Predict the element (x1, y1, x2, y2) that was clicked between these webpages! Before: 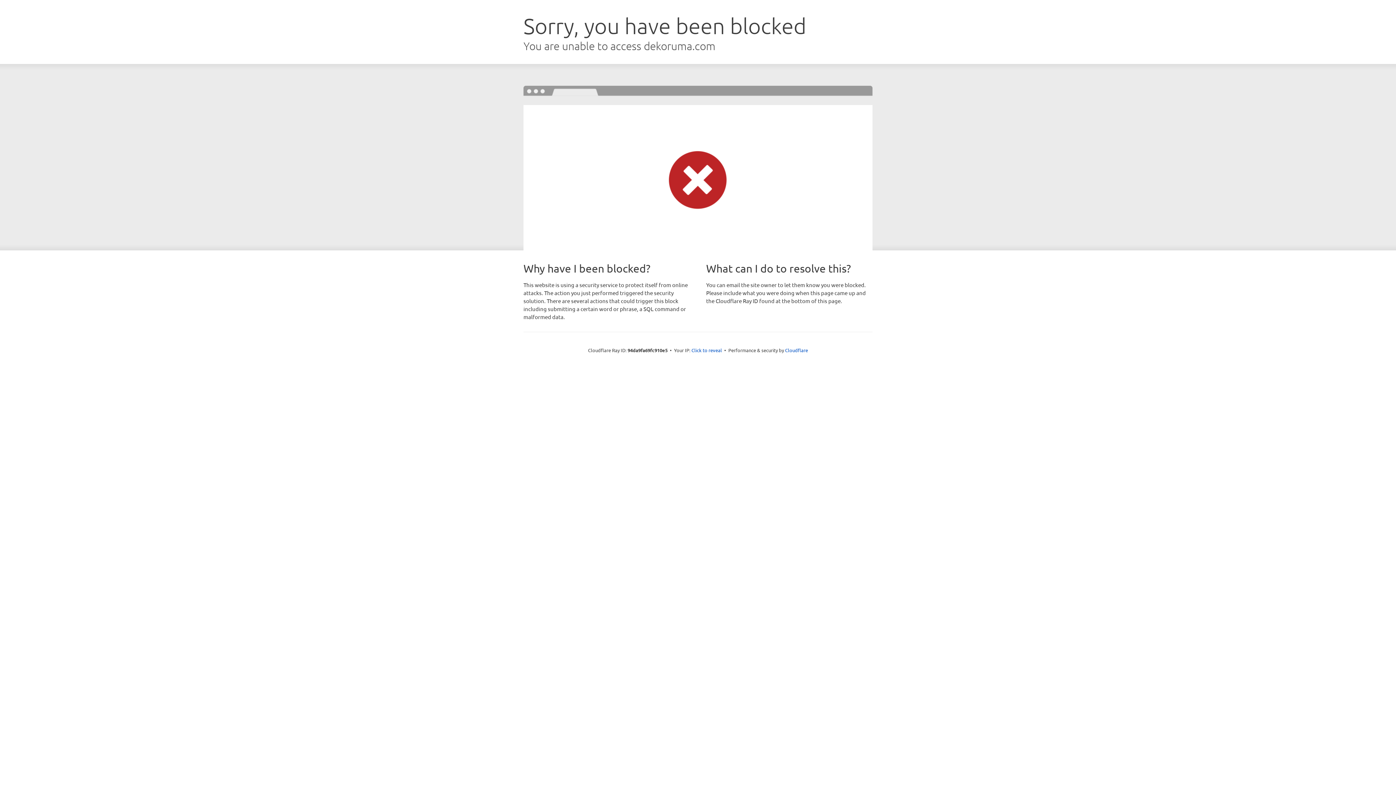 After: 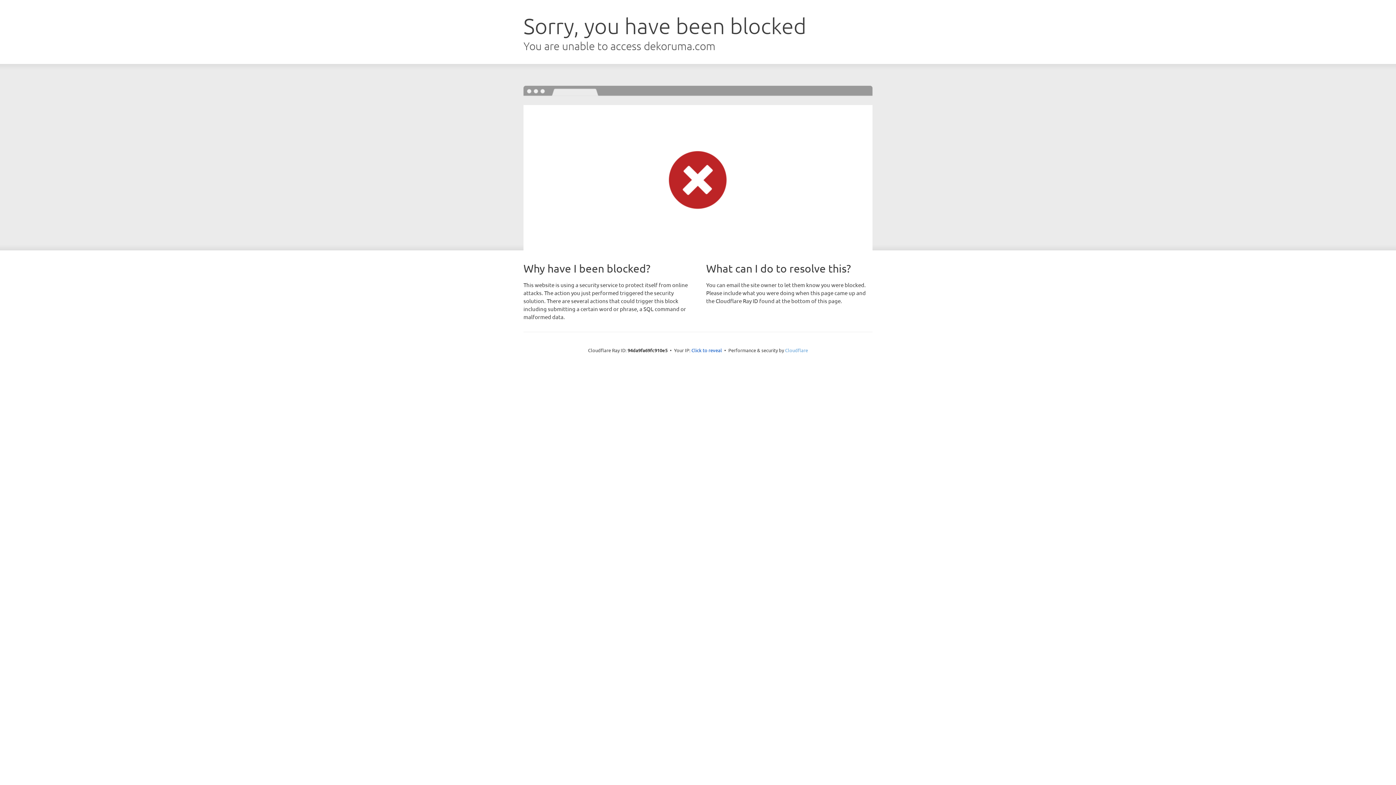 Action: bbox: (785, 347, 808, 353) label: Cloudflare